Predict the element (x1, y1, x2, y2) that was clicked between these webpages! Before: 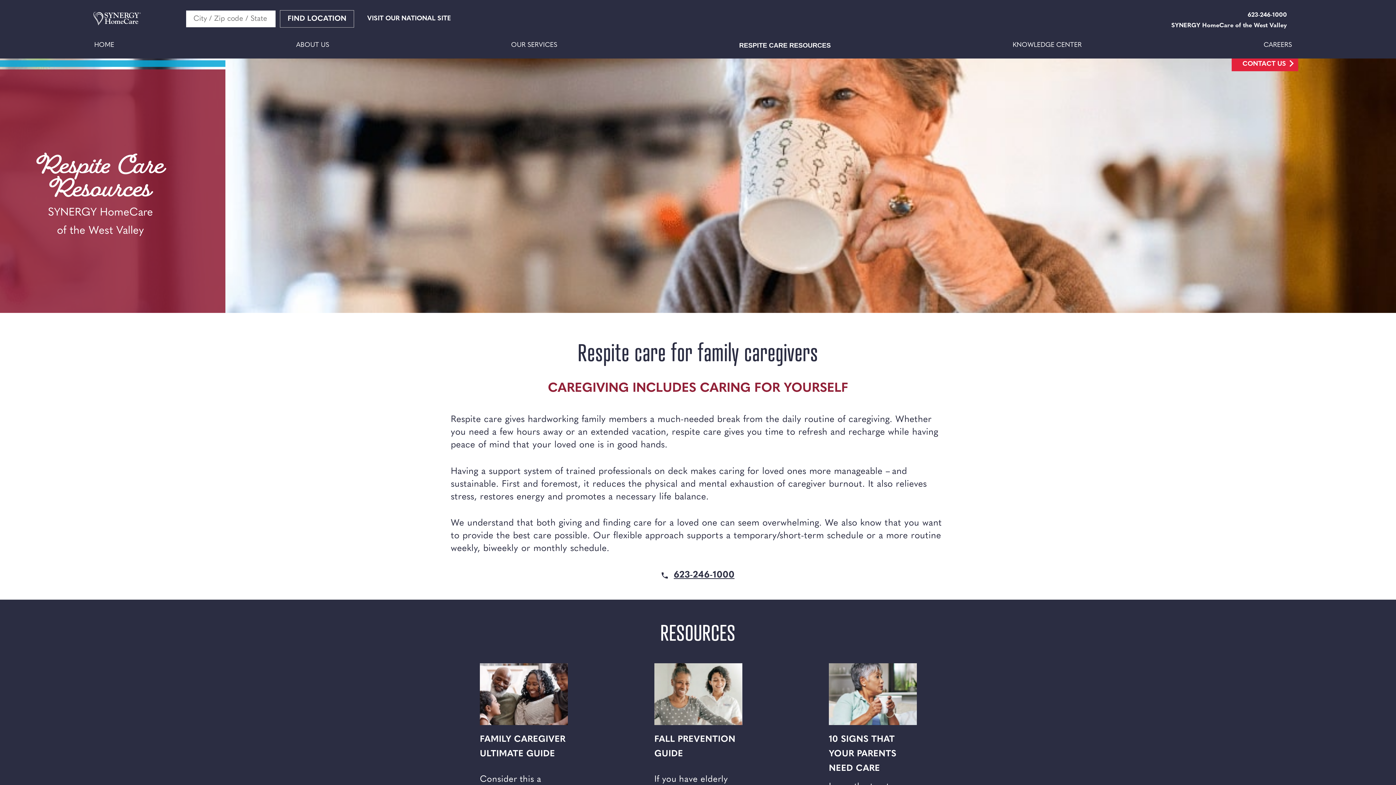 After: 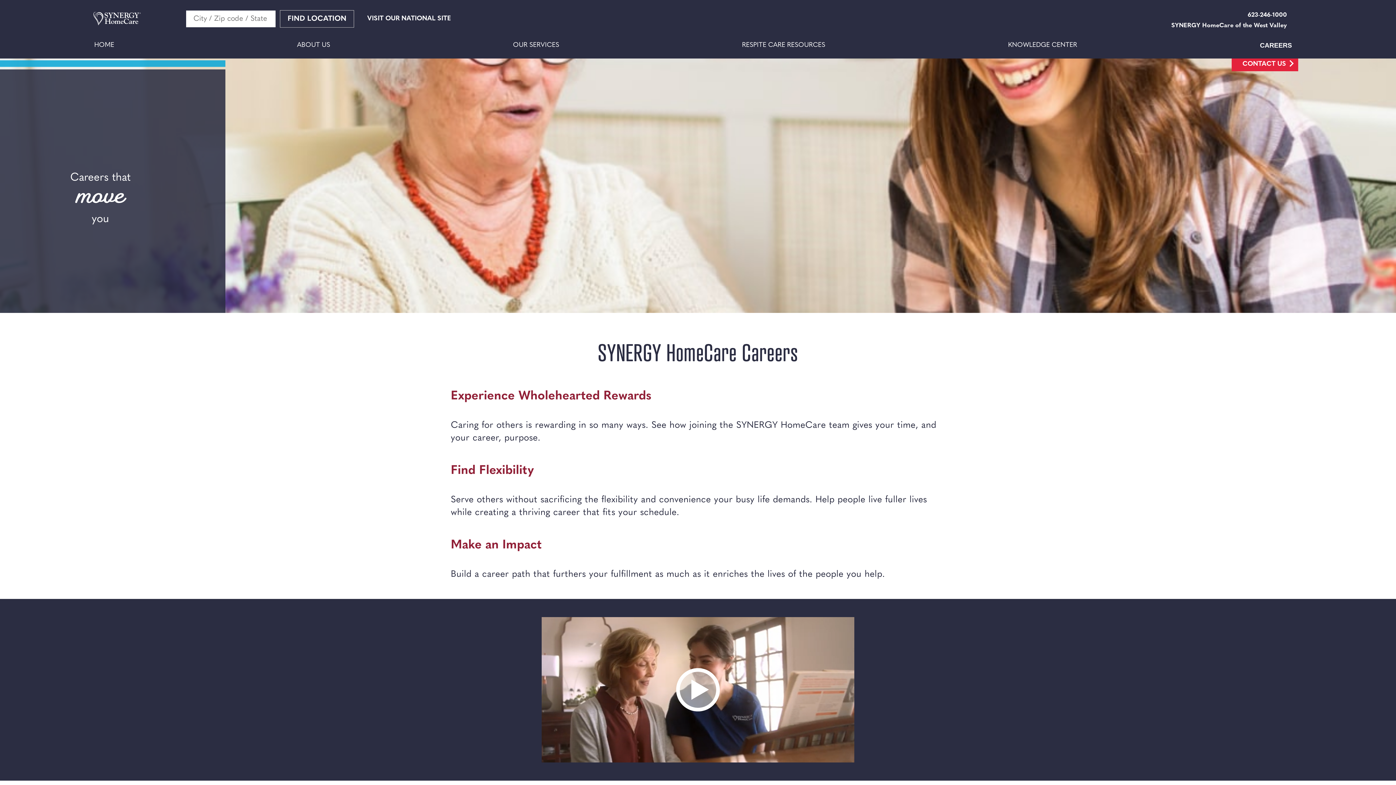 Action: bbox: (1263, 39, 1293, 51) label: CAREERS